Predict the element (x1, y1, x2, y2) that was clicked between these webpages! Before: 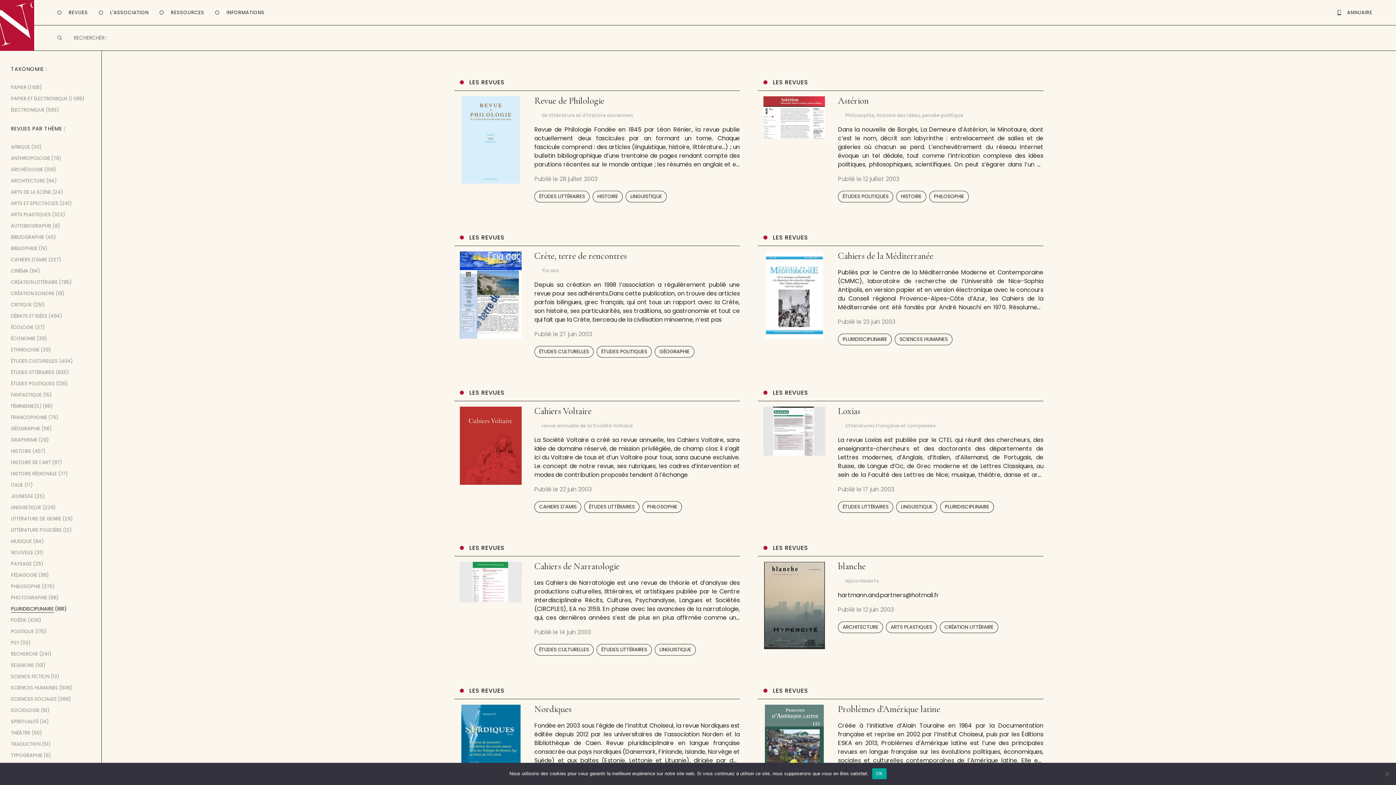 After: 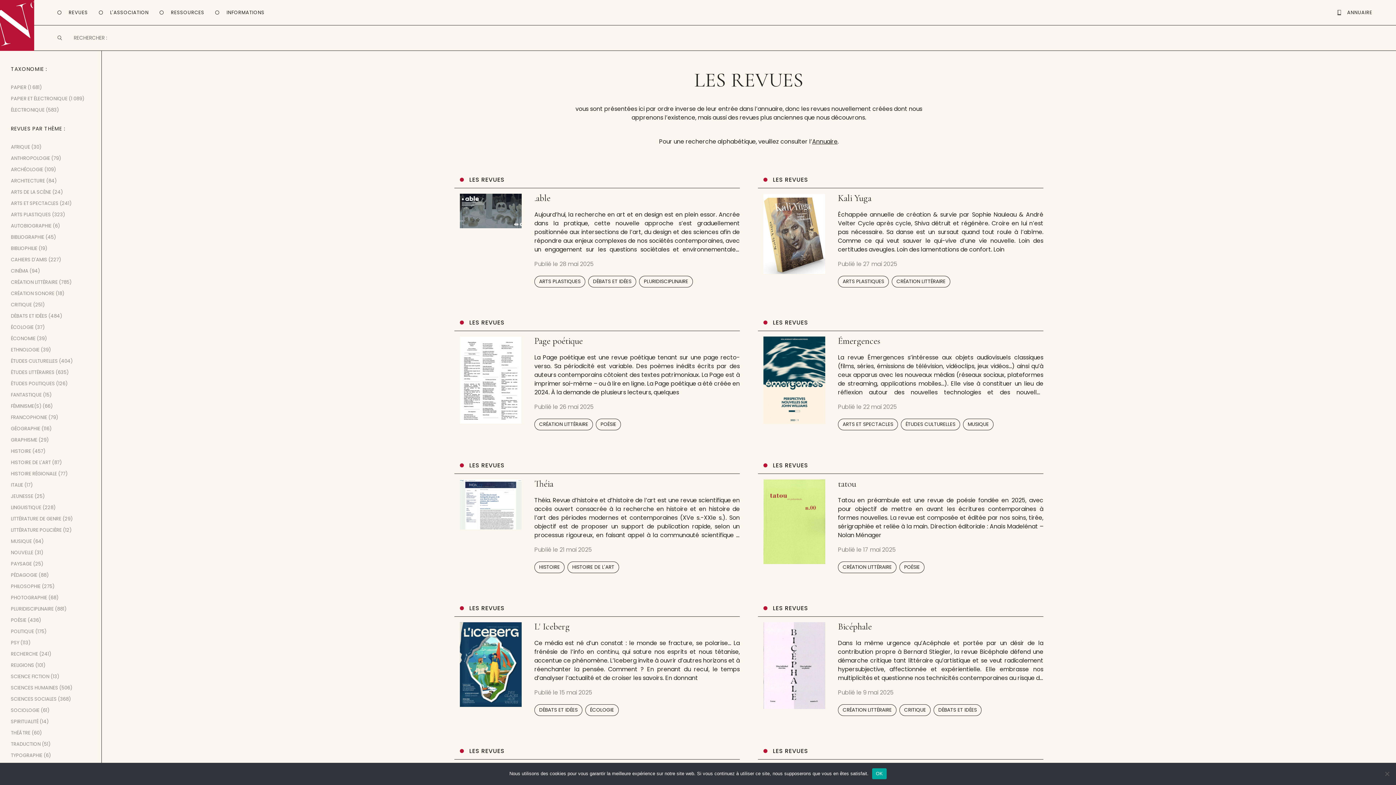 Action: label: LES REVUES bbox: (460, 233, 504, 241)